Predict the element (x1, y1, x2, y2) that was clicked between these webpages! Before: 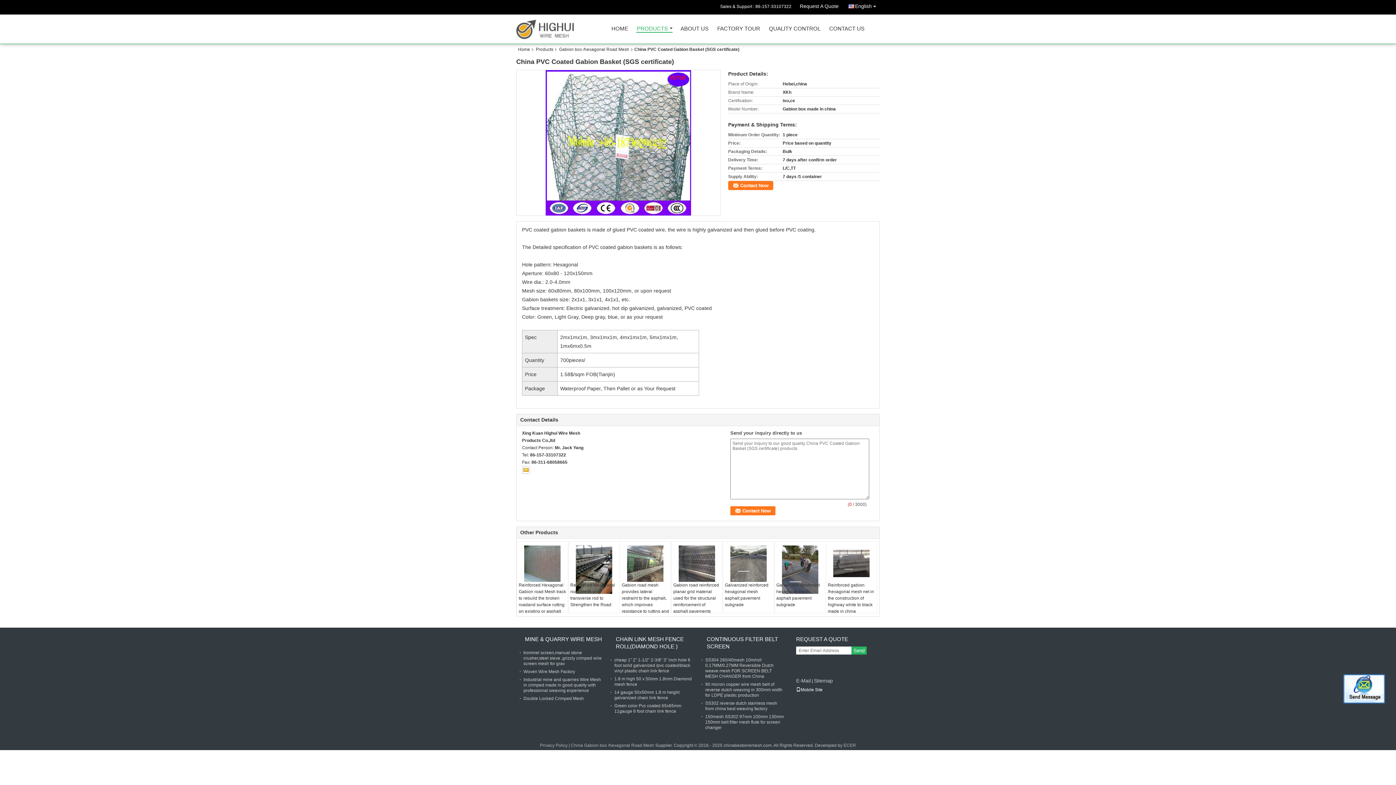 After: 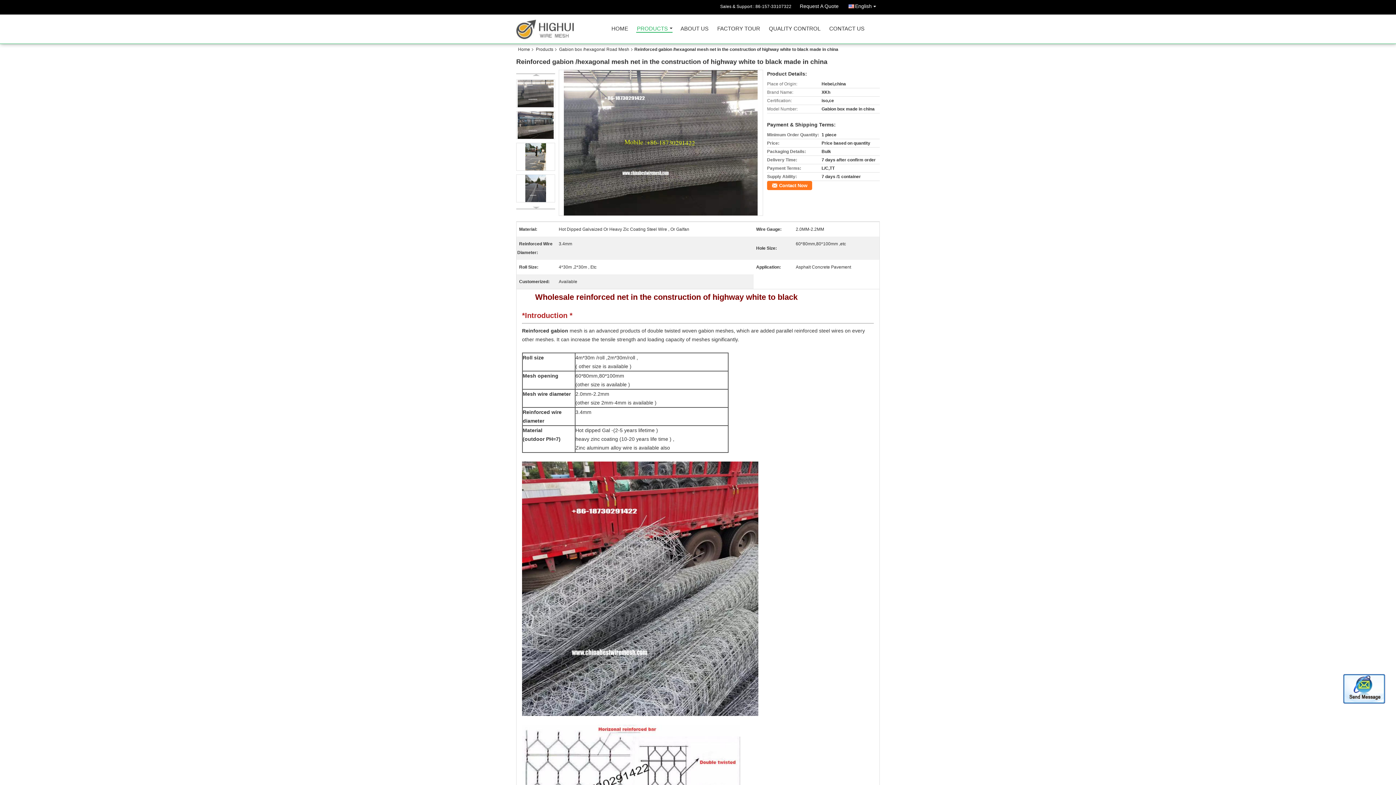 Action: bbox: (826, 545, 877, 582)